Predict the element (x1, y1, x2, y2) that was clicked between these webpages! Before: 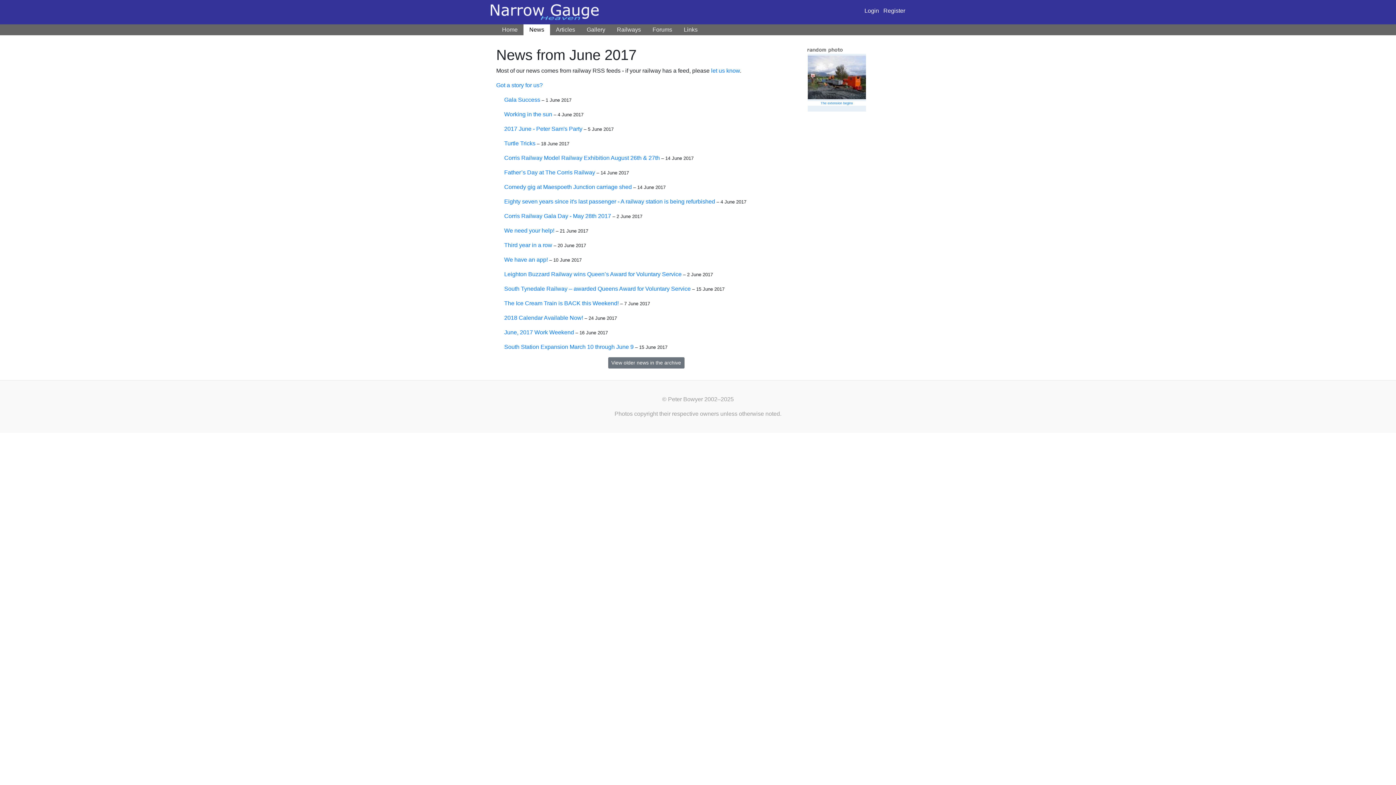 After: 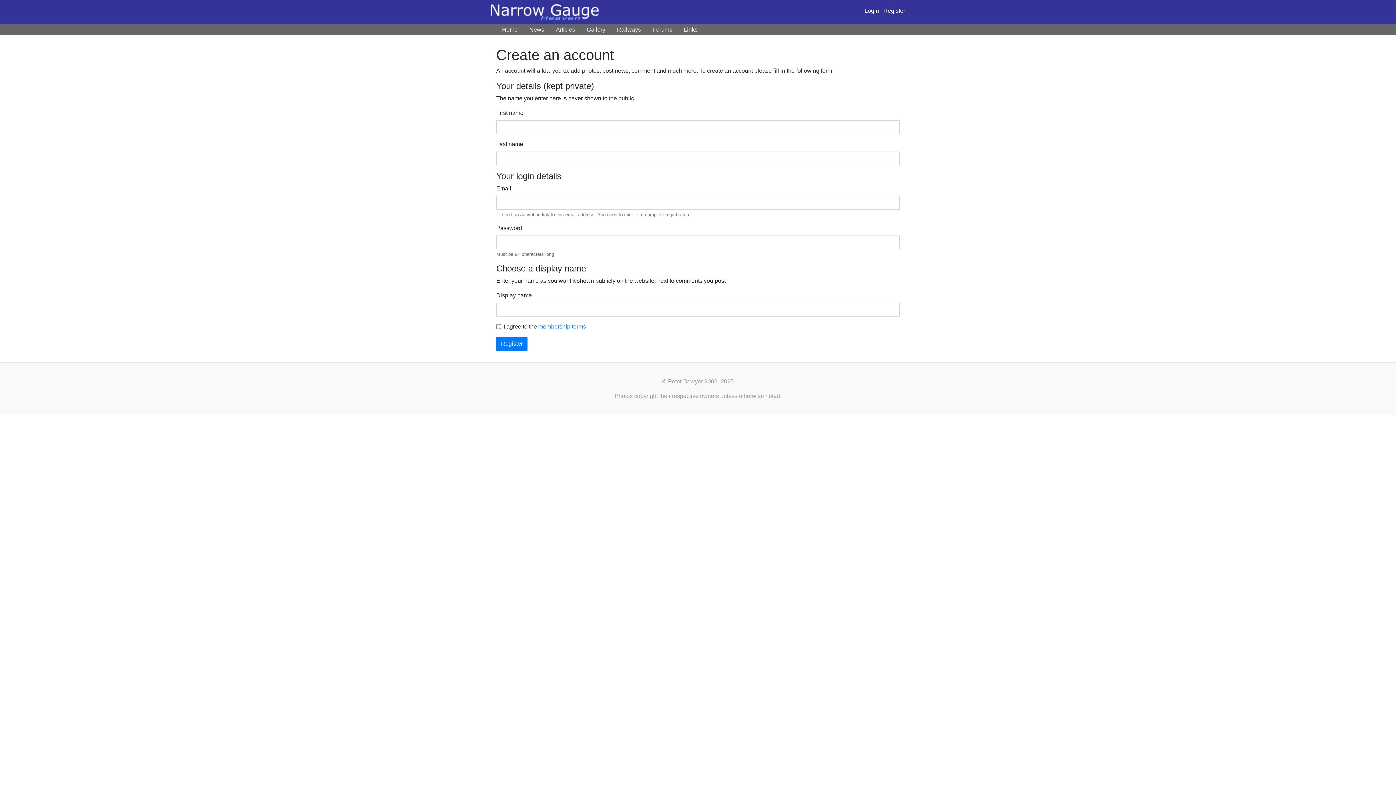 Action: label: Register bbox: (883, 7, 905, 13)